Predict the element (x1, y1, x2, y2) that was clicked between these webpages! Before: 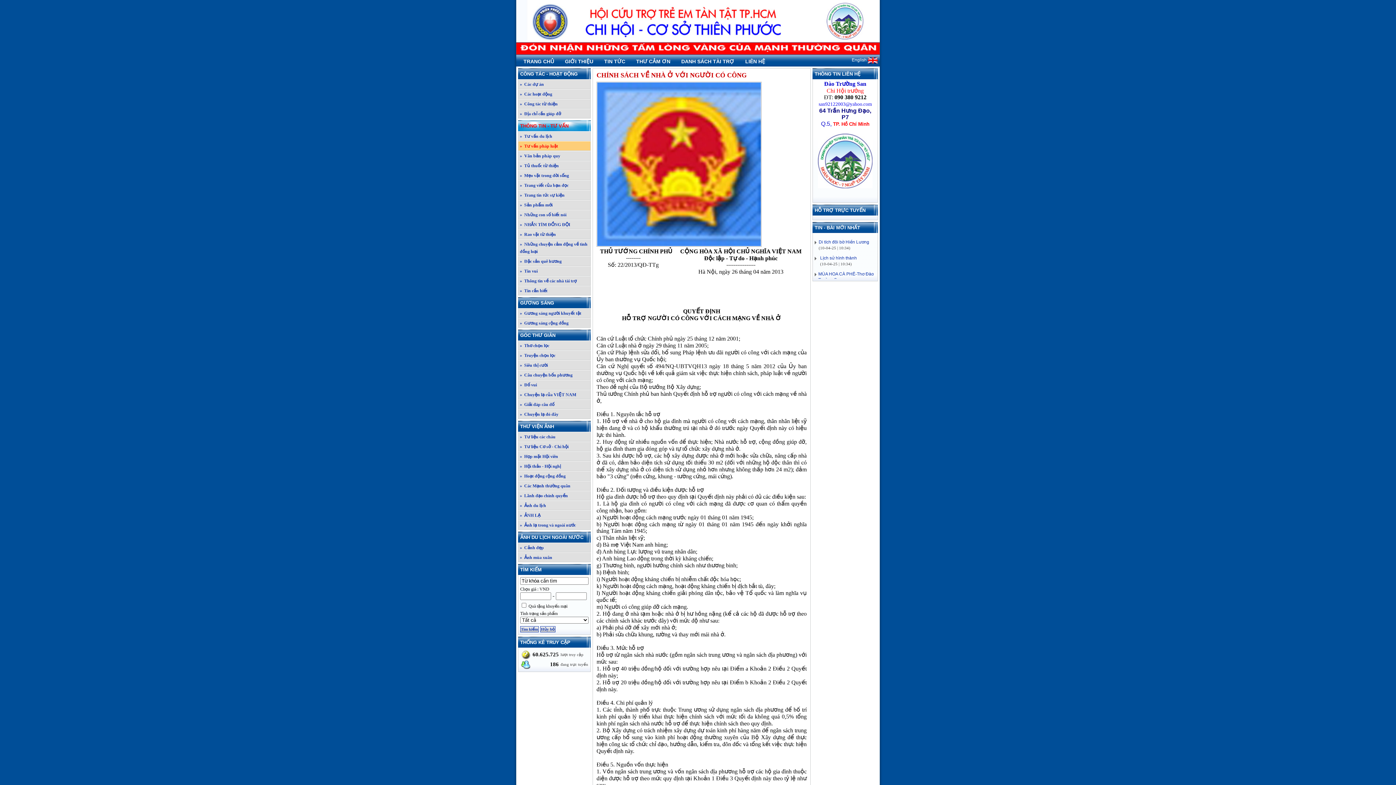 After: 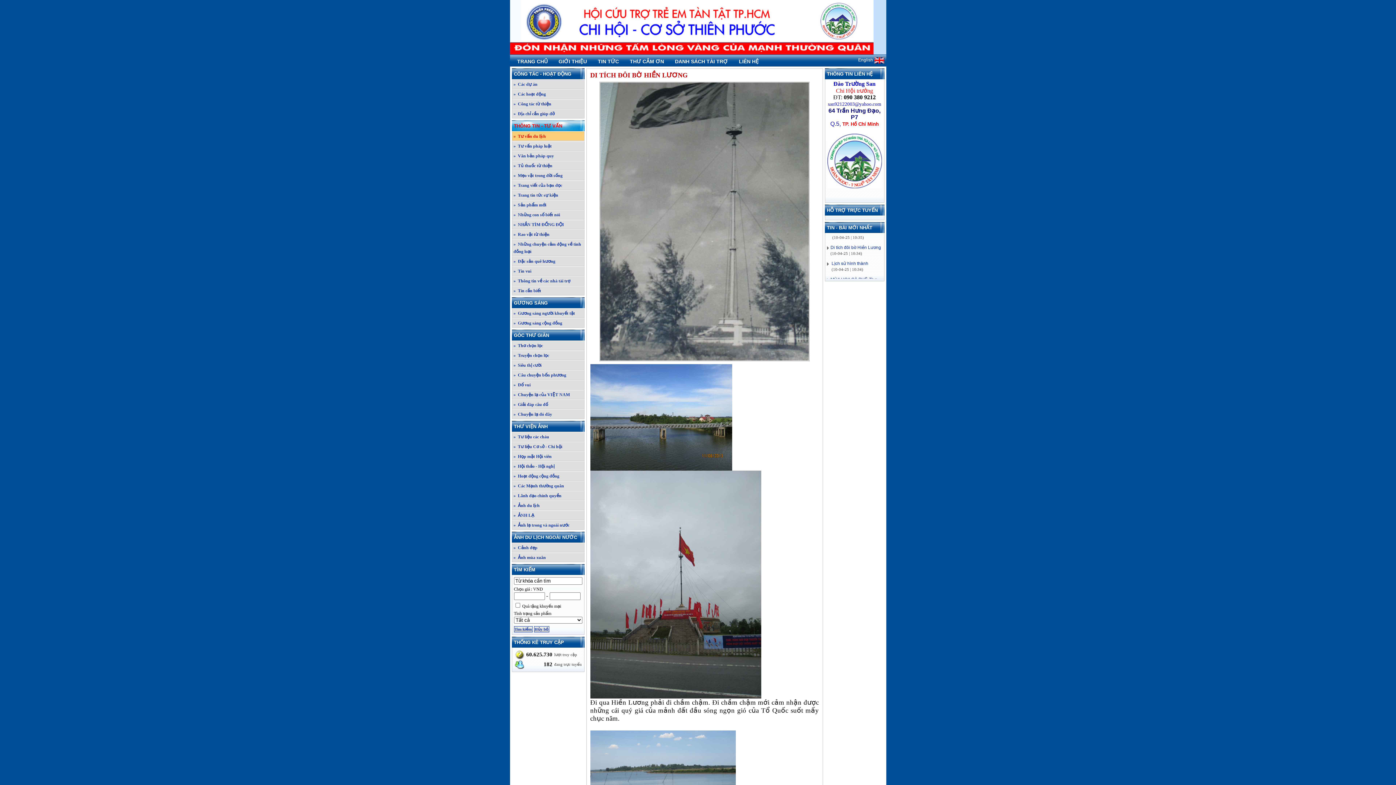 Action: bbox: (818, 242, 869, 247) label: Di tích đôi bờ Hiền Lương